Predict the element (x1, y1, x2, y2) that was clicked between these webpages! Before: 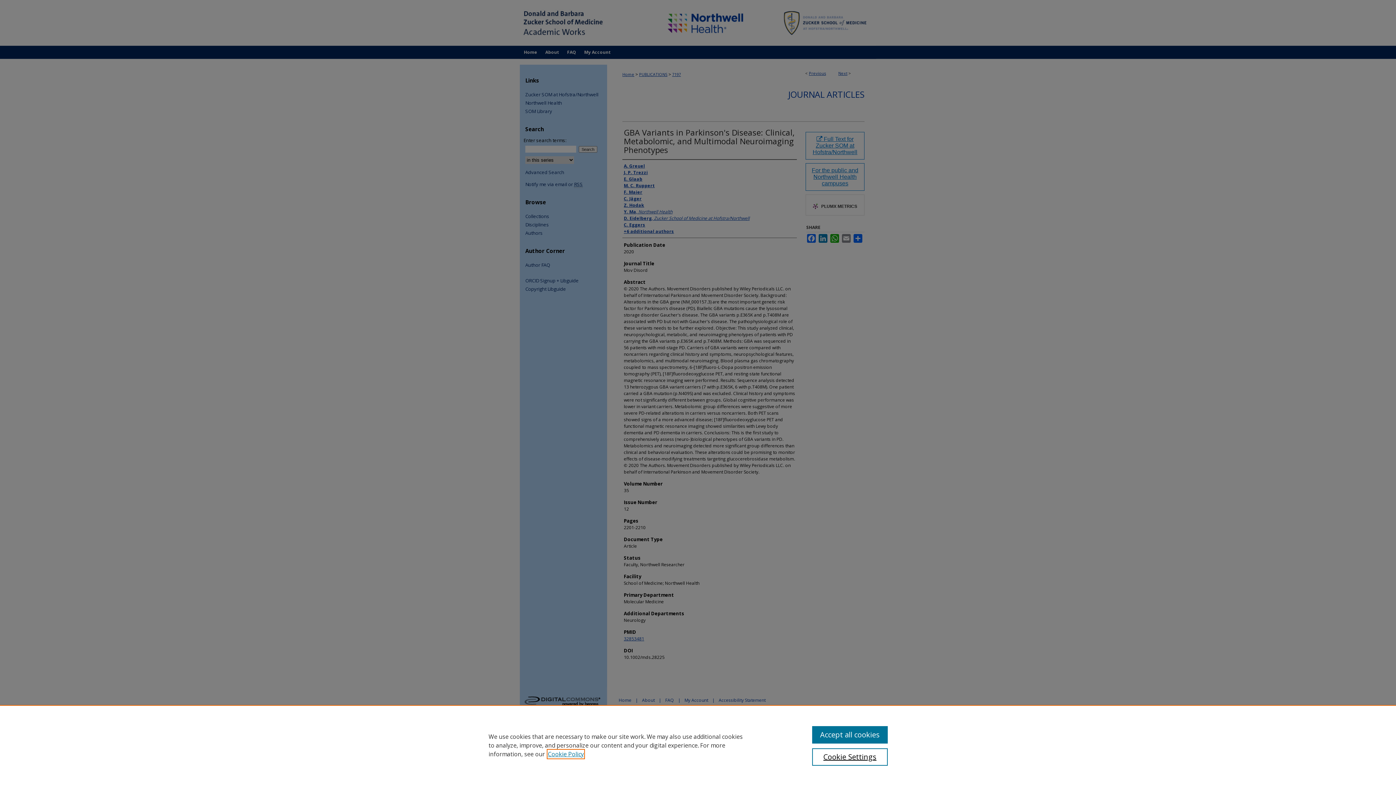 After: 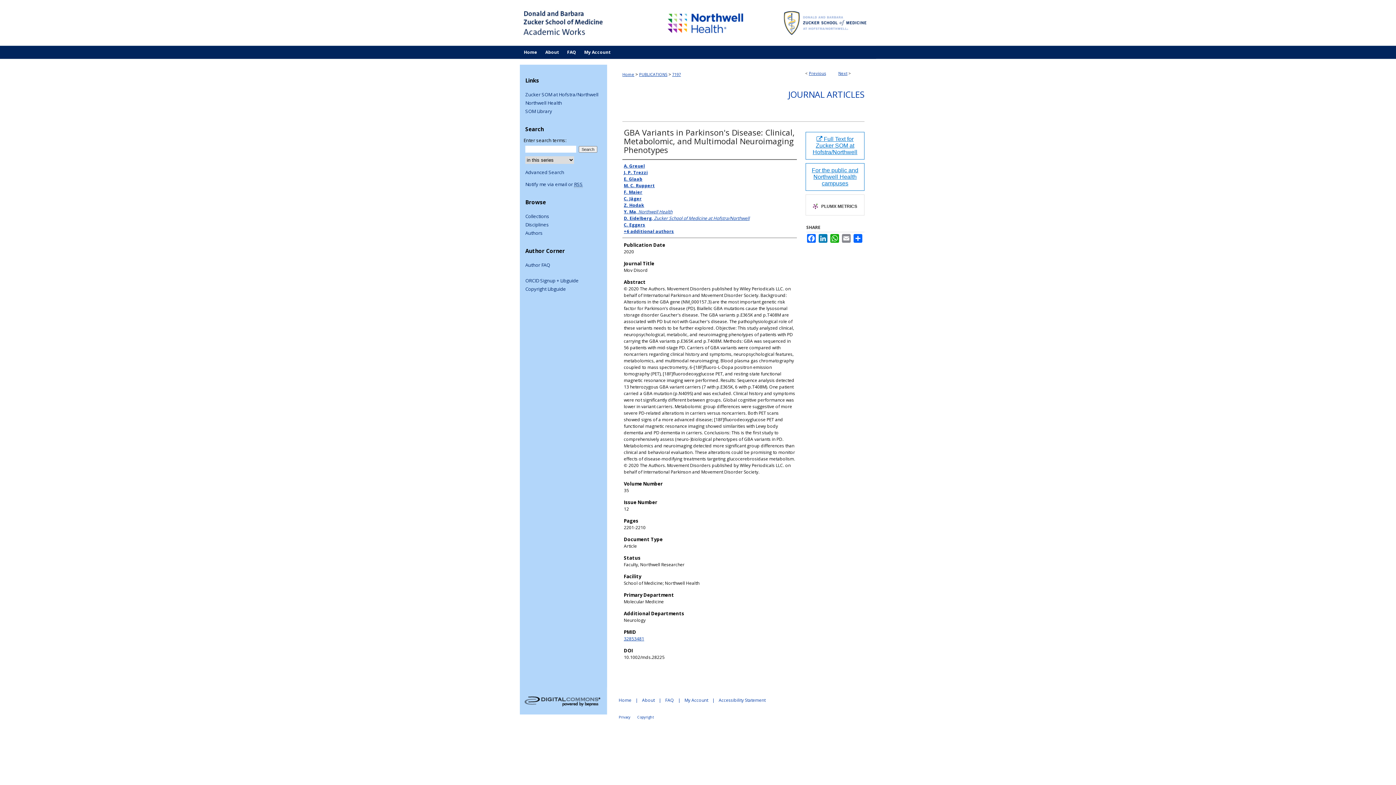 Action: label: Accept all cookies bbox: (812, 726, 887, 744)